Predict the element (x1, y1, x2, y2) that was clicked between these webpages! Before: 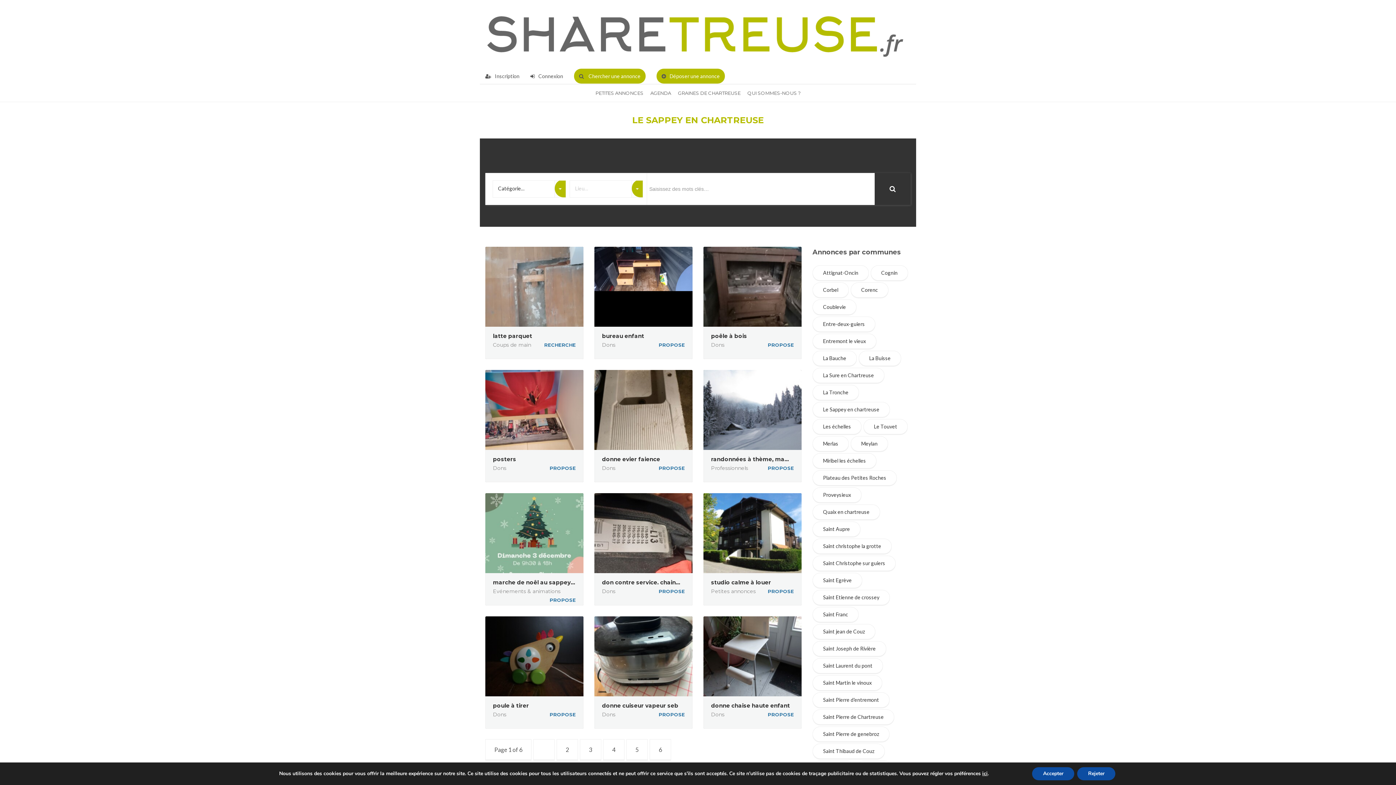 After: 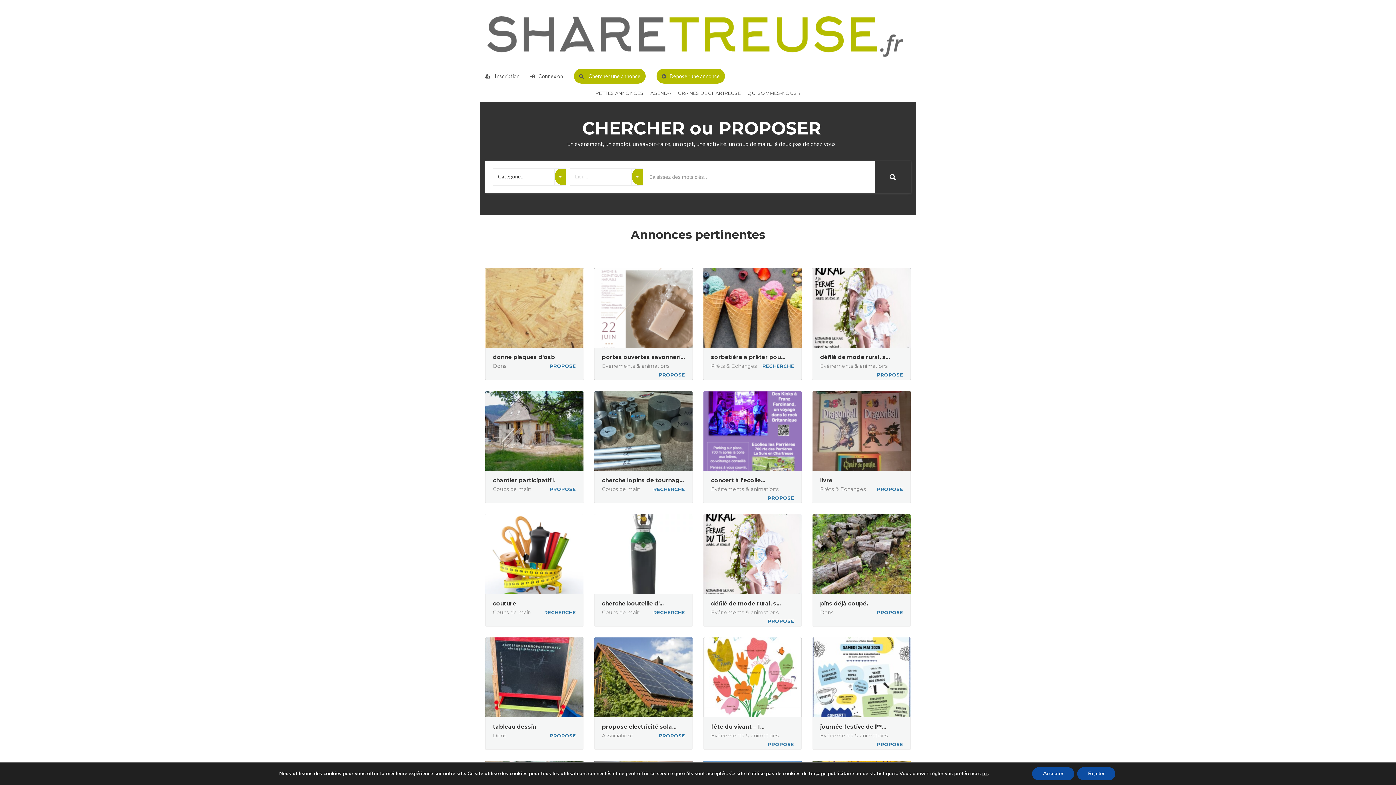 Action: bbox: (874, 173, 910, 205)